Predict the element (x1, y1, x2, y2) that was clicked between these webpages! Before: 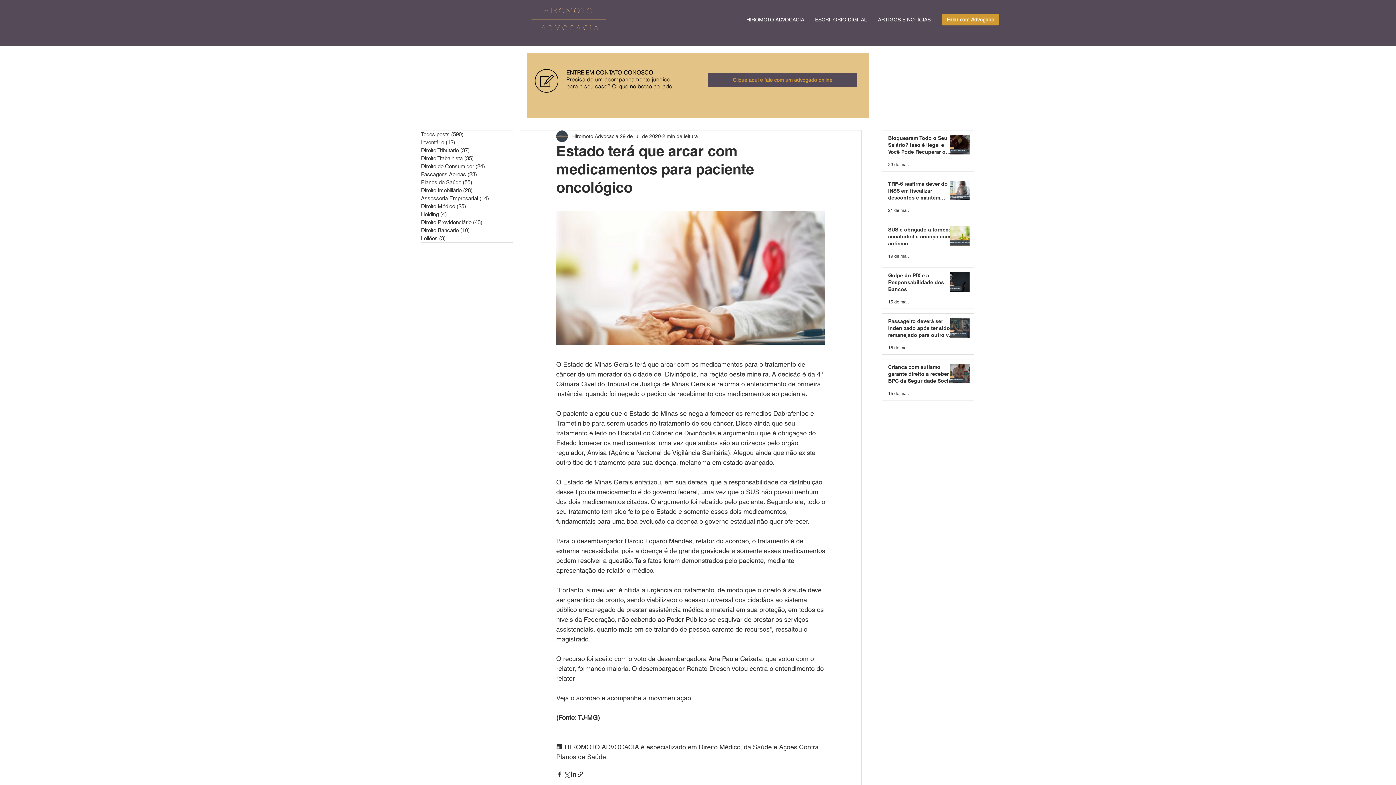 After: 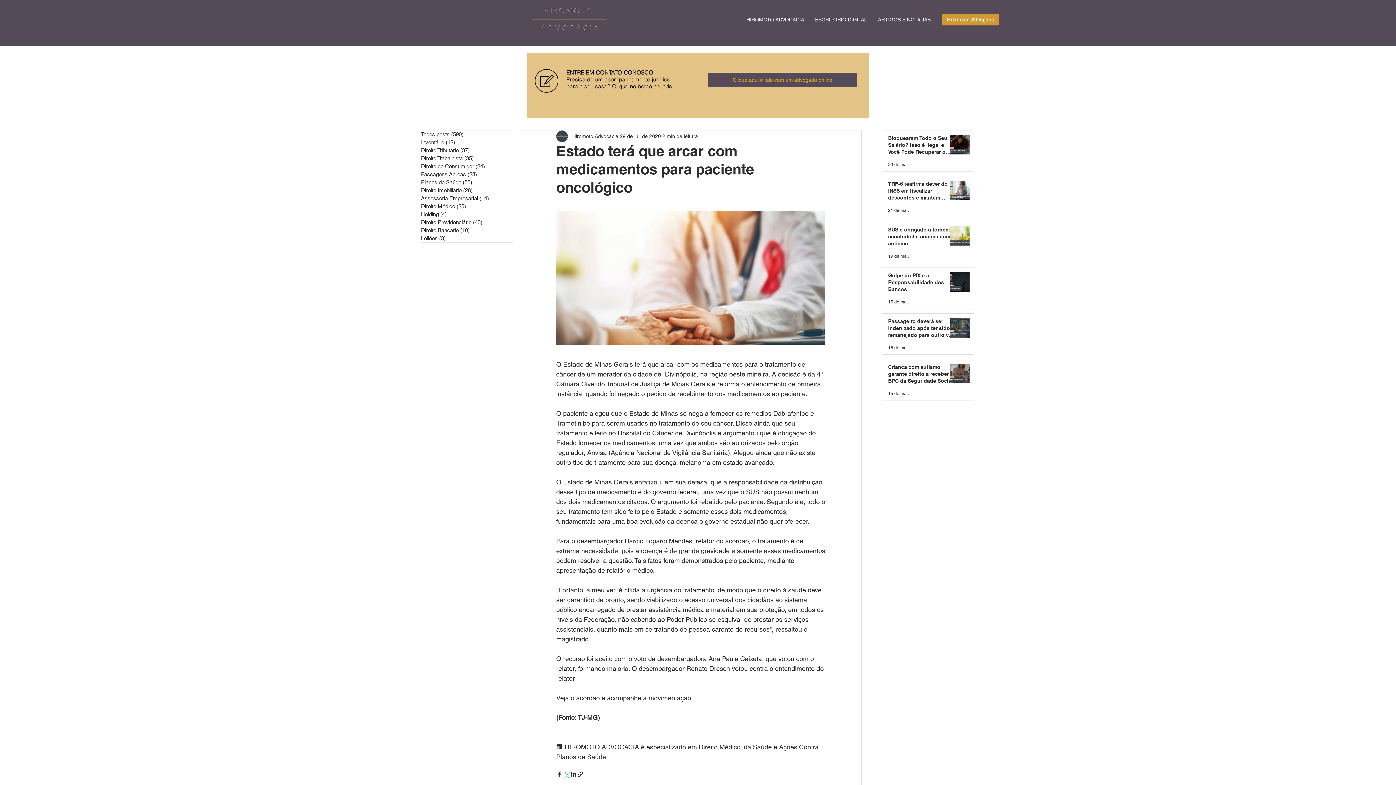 Action: label: Compartilhar via X (Twitter) bbox: (563, 771, 570, 778)